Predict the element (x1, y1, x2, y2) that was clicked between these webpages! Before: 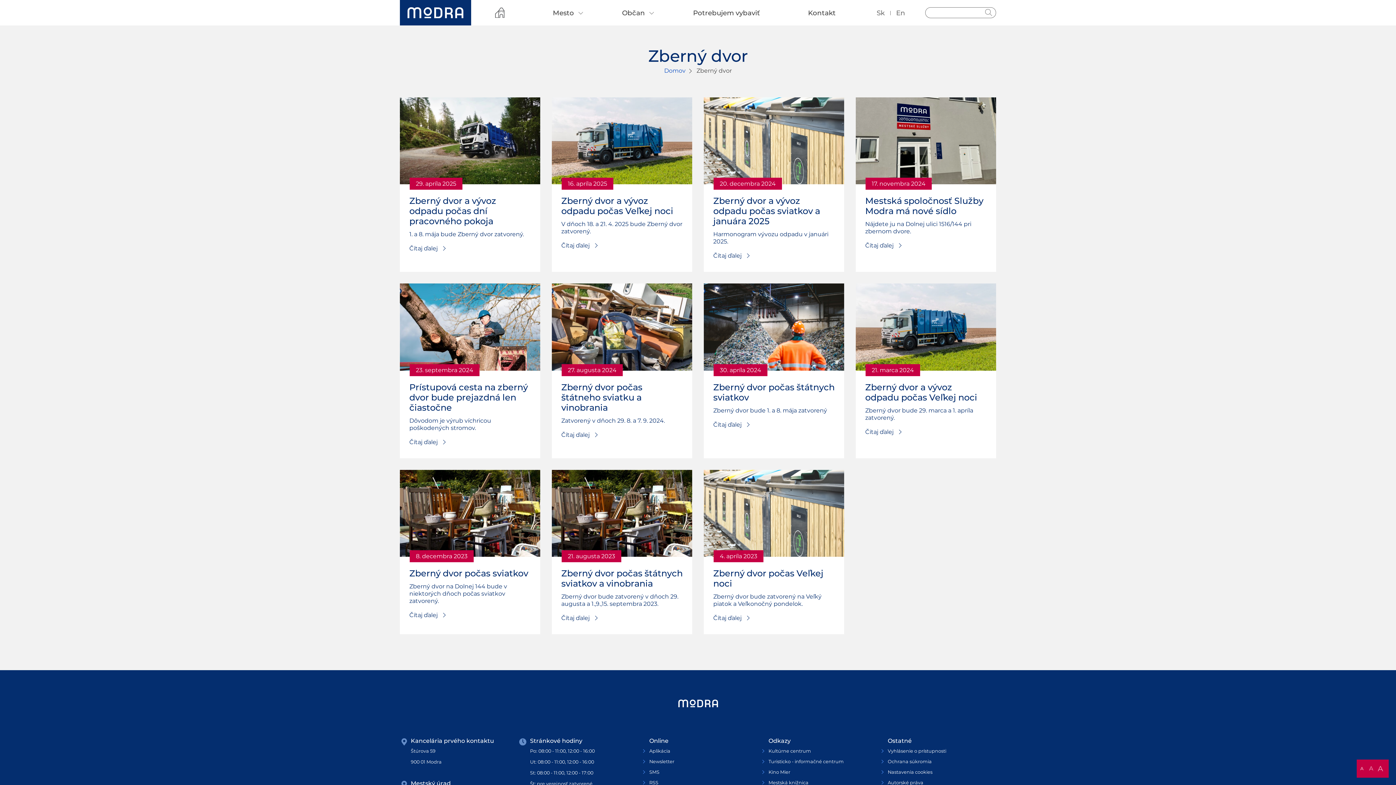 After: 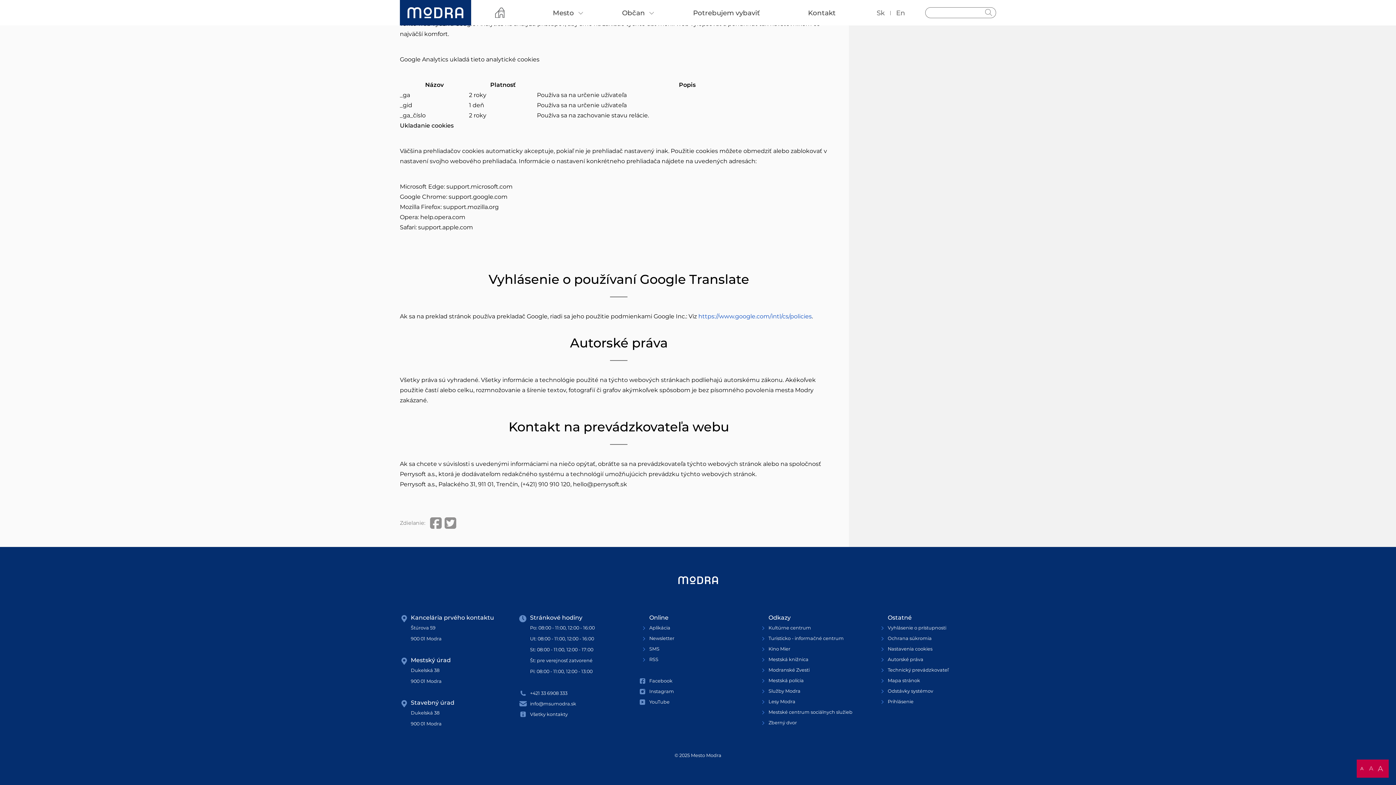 Action: label: Autorské práva bbox: (888, 779, 989, 787)